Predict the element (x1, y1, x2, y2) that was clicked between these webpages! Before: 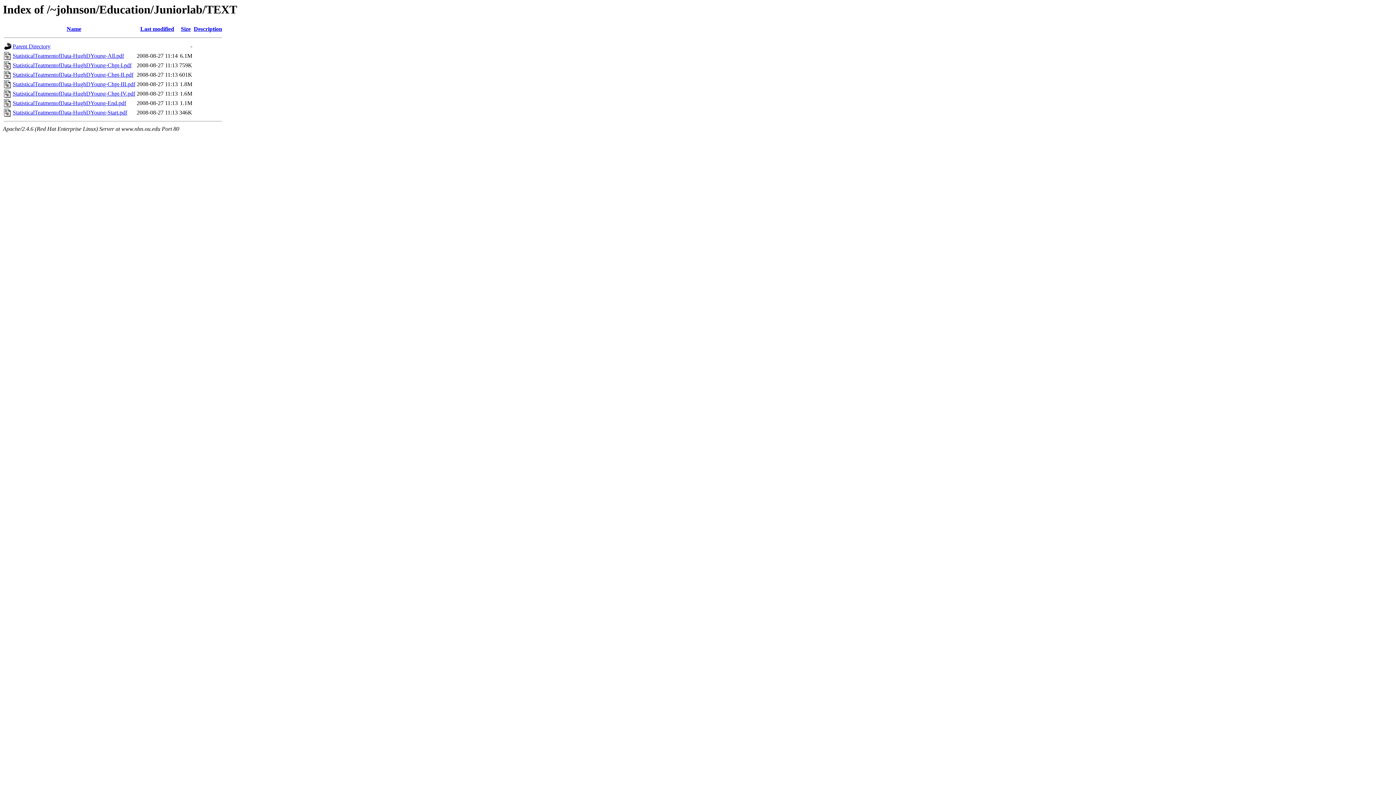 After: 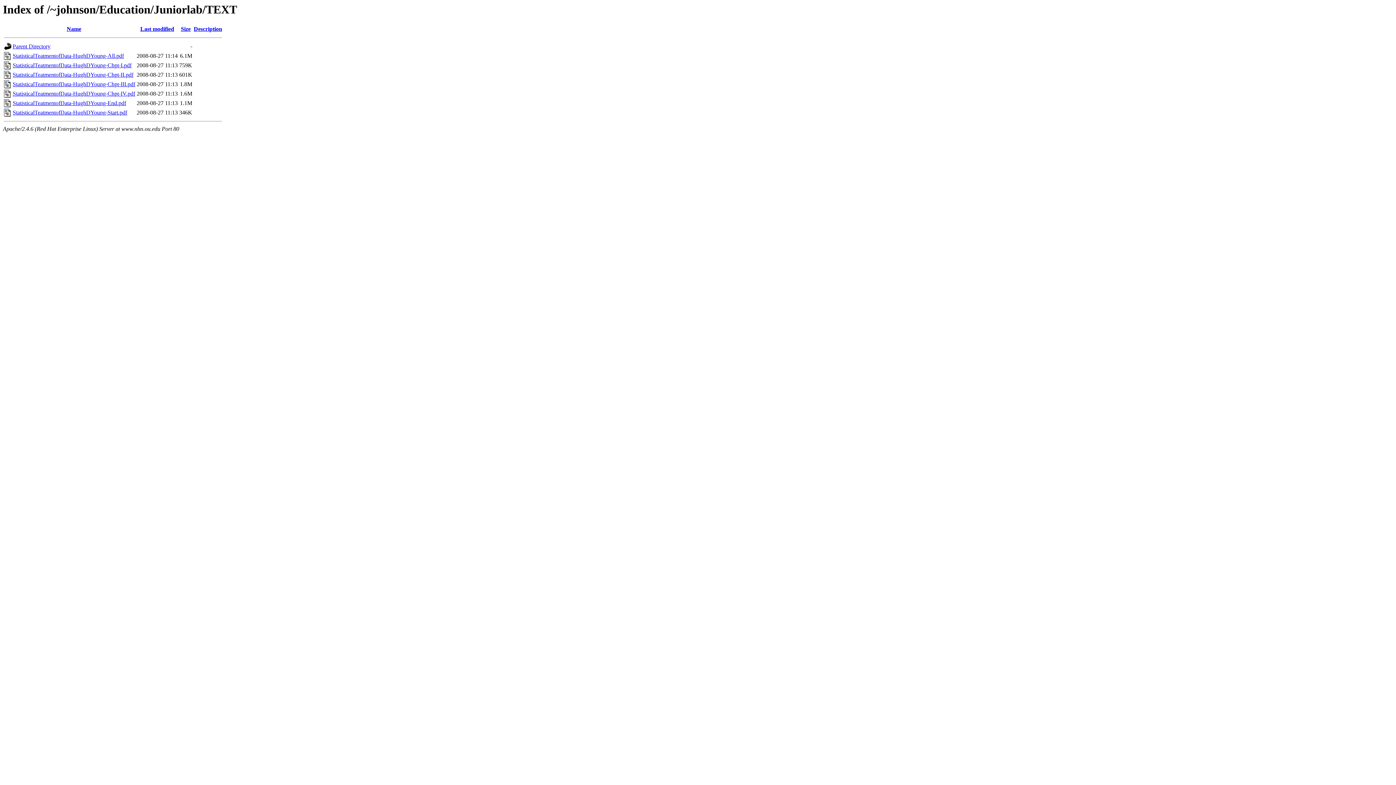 Action: label: StatisticalTeatmentofData-HughDYoung-End.pdf bbox: (12, 100, 126, 106)